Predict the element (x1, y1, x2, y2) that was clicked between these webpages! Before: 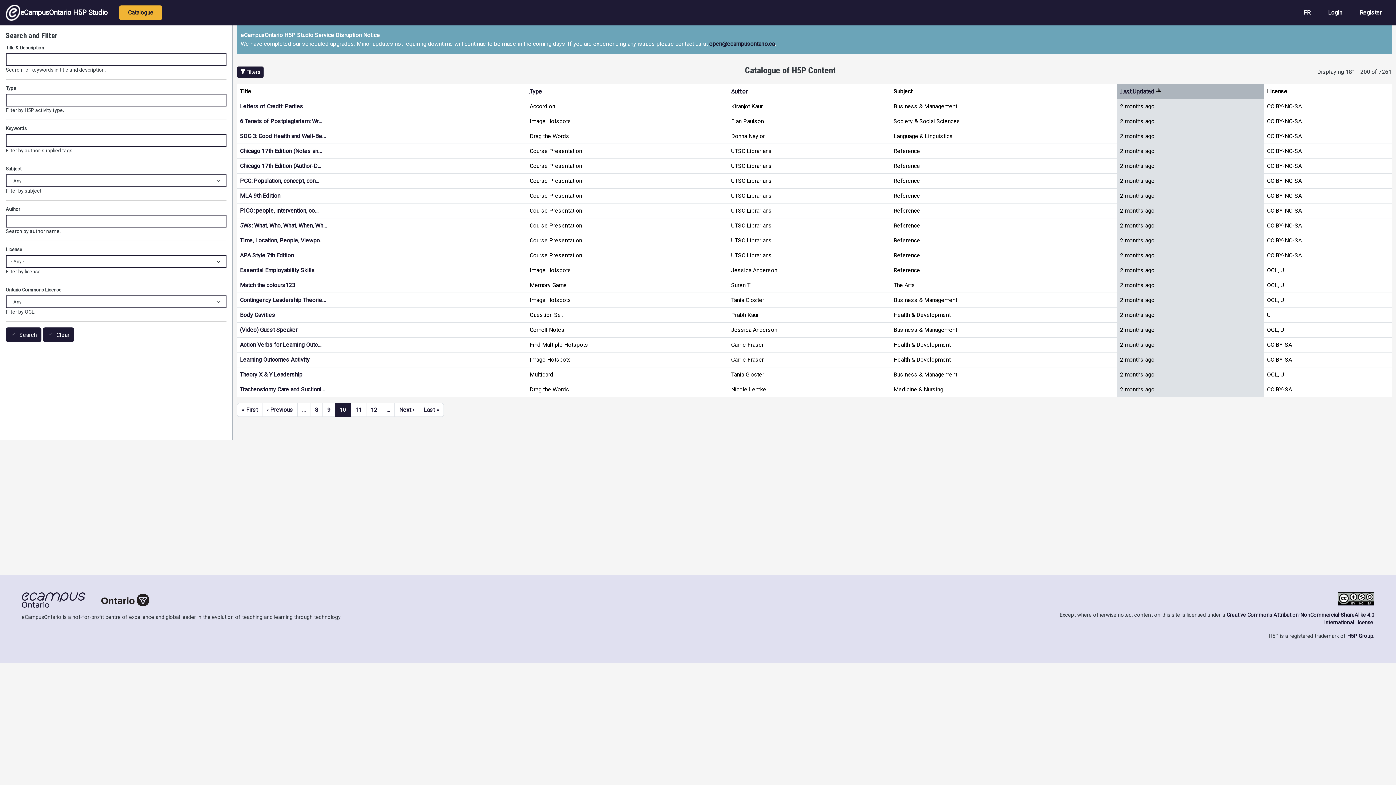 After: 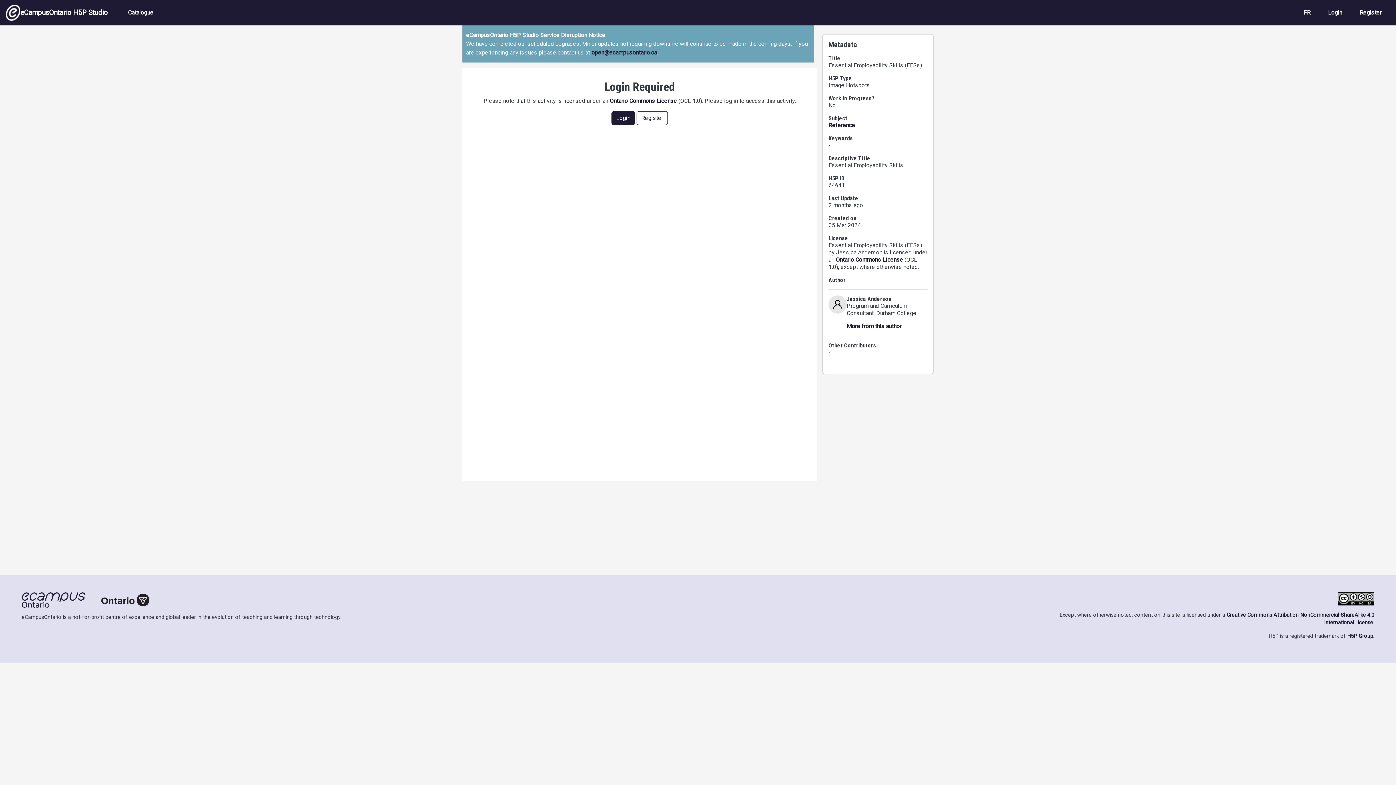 Action: label: Essential Employability Skills bbox: (239, 266, 314, 273)